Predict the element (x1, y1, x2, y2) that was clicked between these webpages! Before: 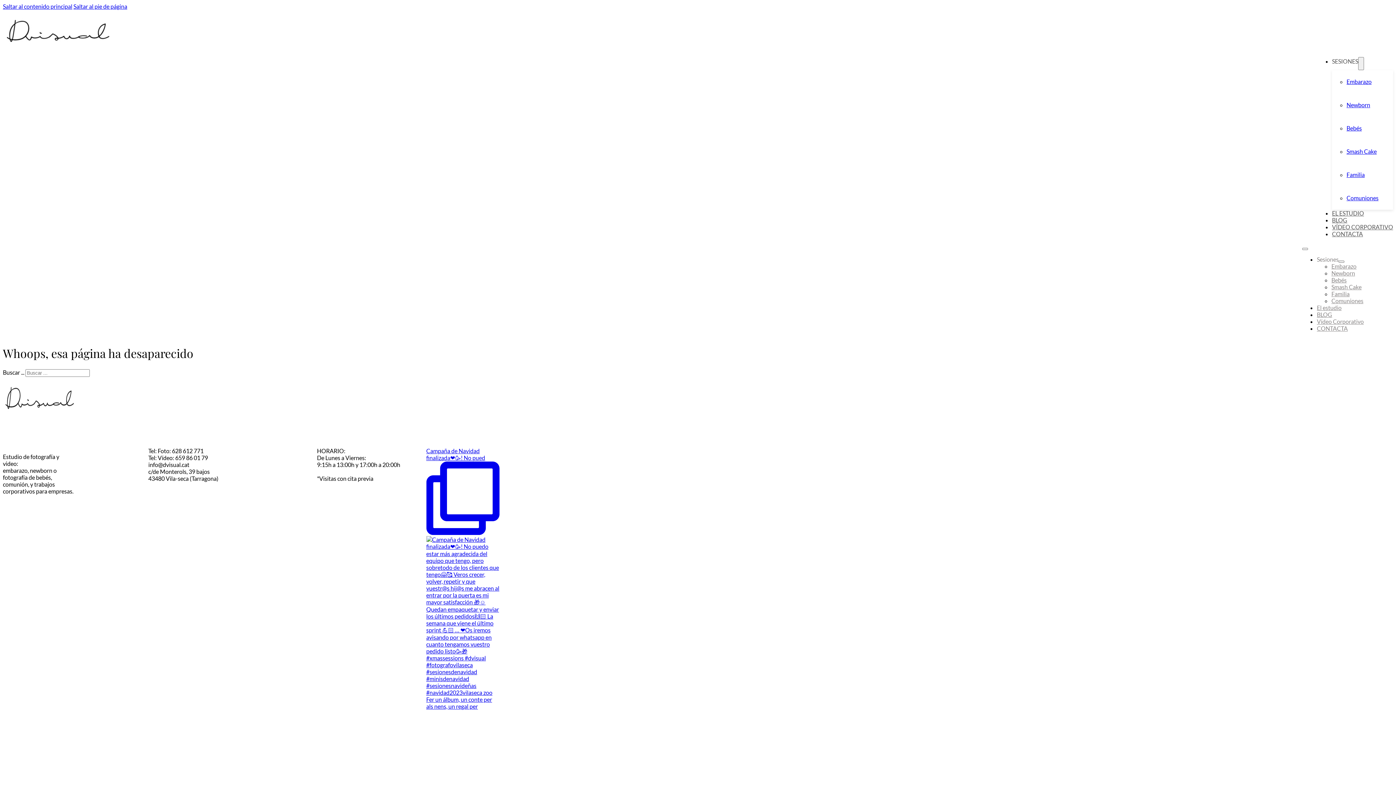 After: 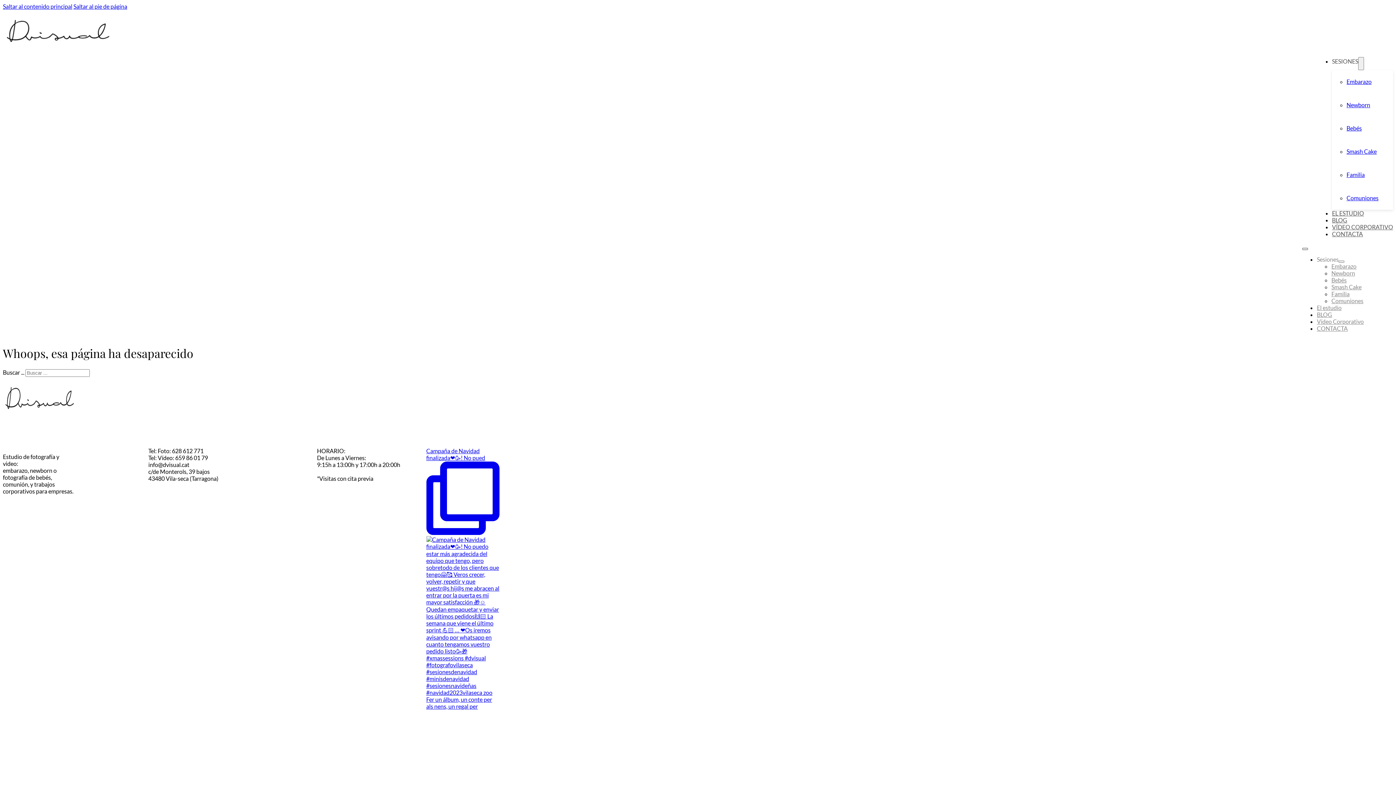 Action: label: Open mobile menu bbox: (1302, 248, 1308, 250)